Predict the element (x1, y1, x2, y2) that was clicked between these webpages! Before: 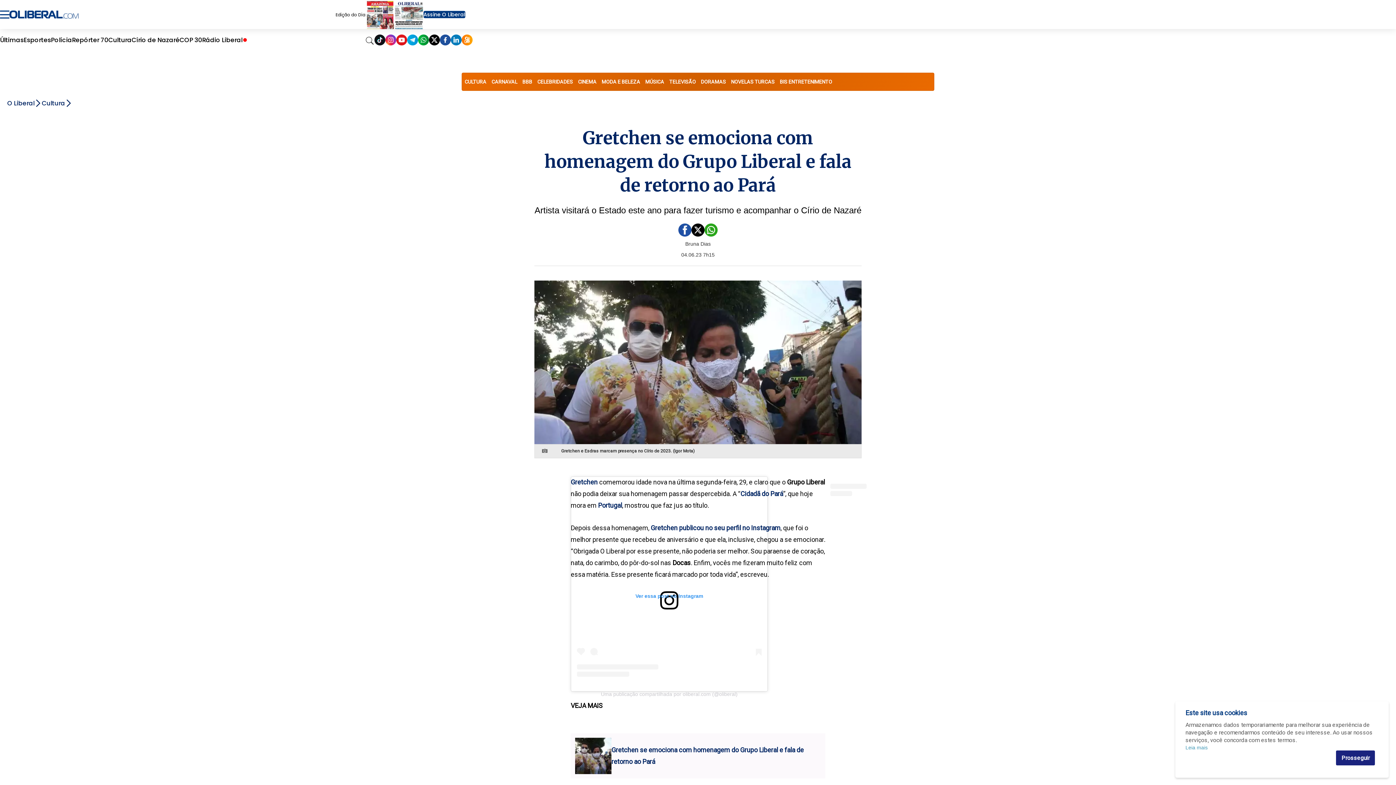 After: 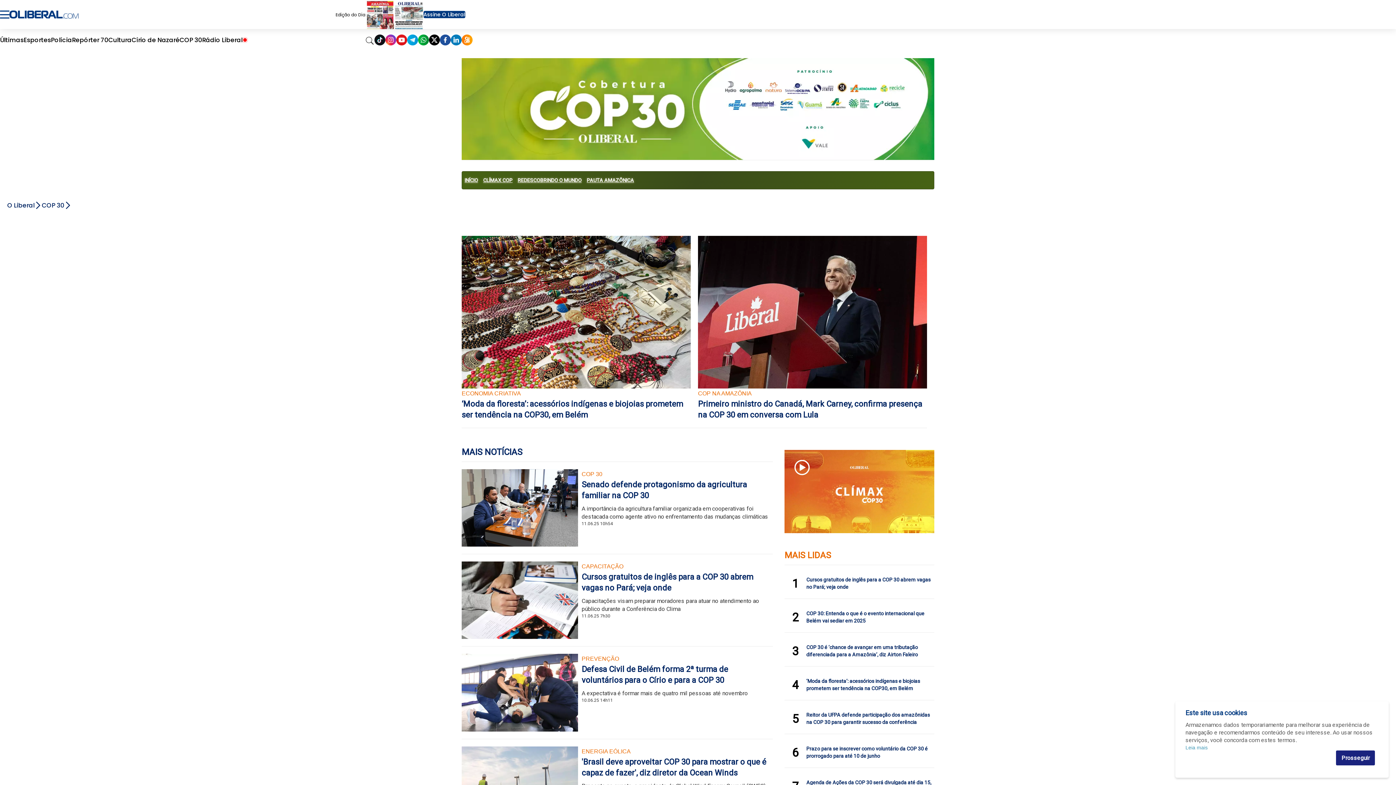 Action: label: COP 30 bbox: (179, 35, 202, 44)